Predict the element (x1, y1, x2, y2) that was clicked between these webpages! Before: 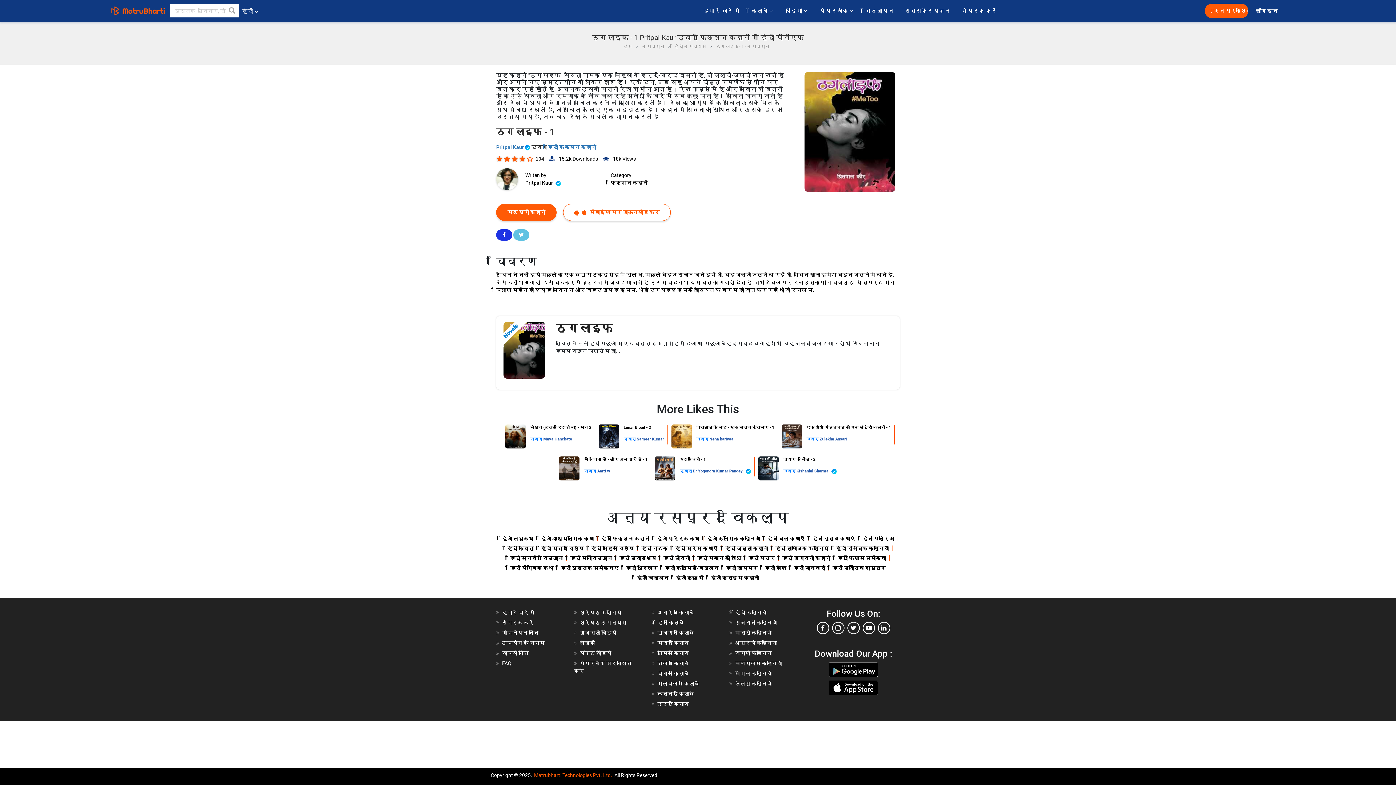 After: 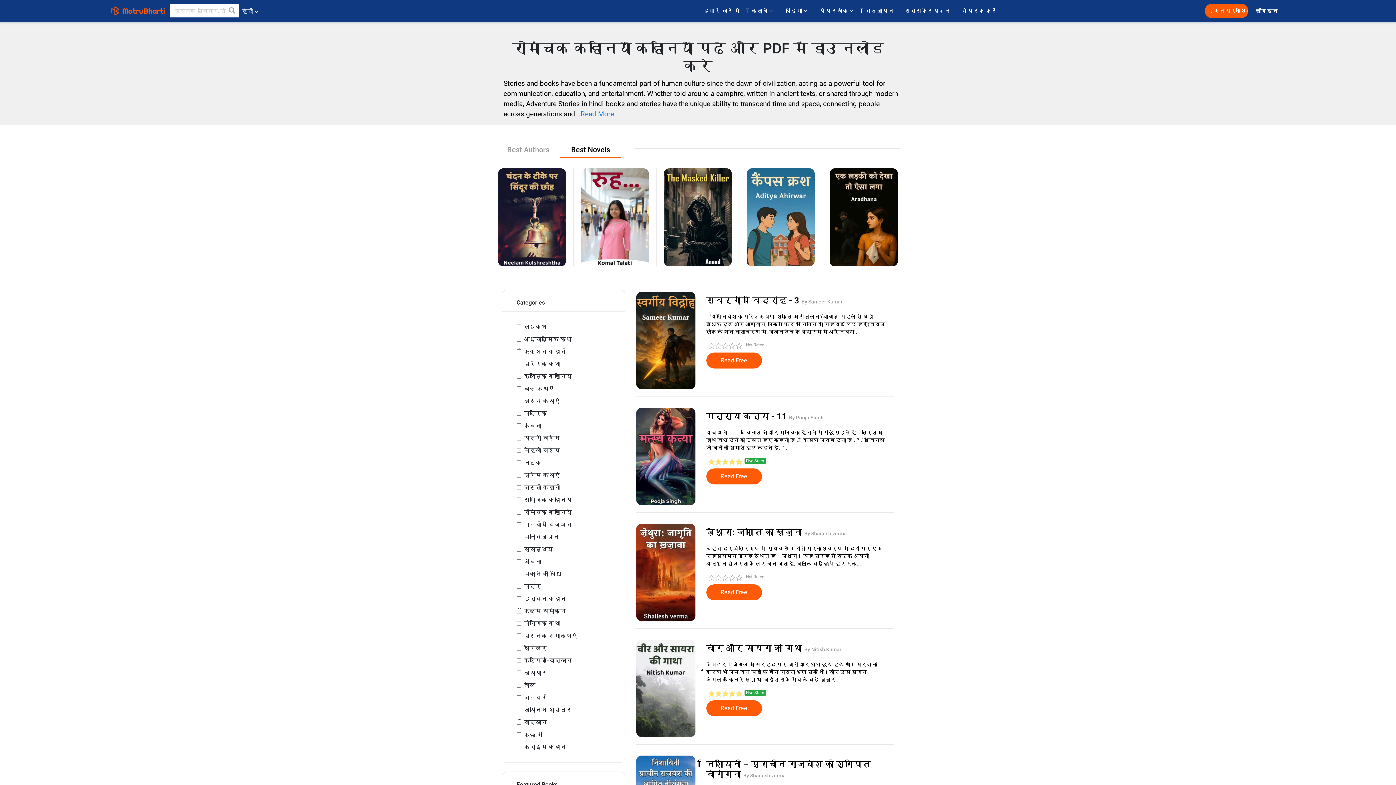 Action: label: हिंदी रोमांचक कहानियाँ bbox: (836, 545, 889, 551)